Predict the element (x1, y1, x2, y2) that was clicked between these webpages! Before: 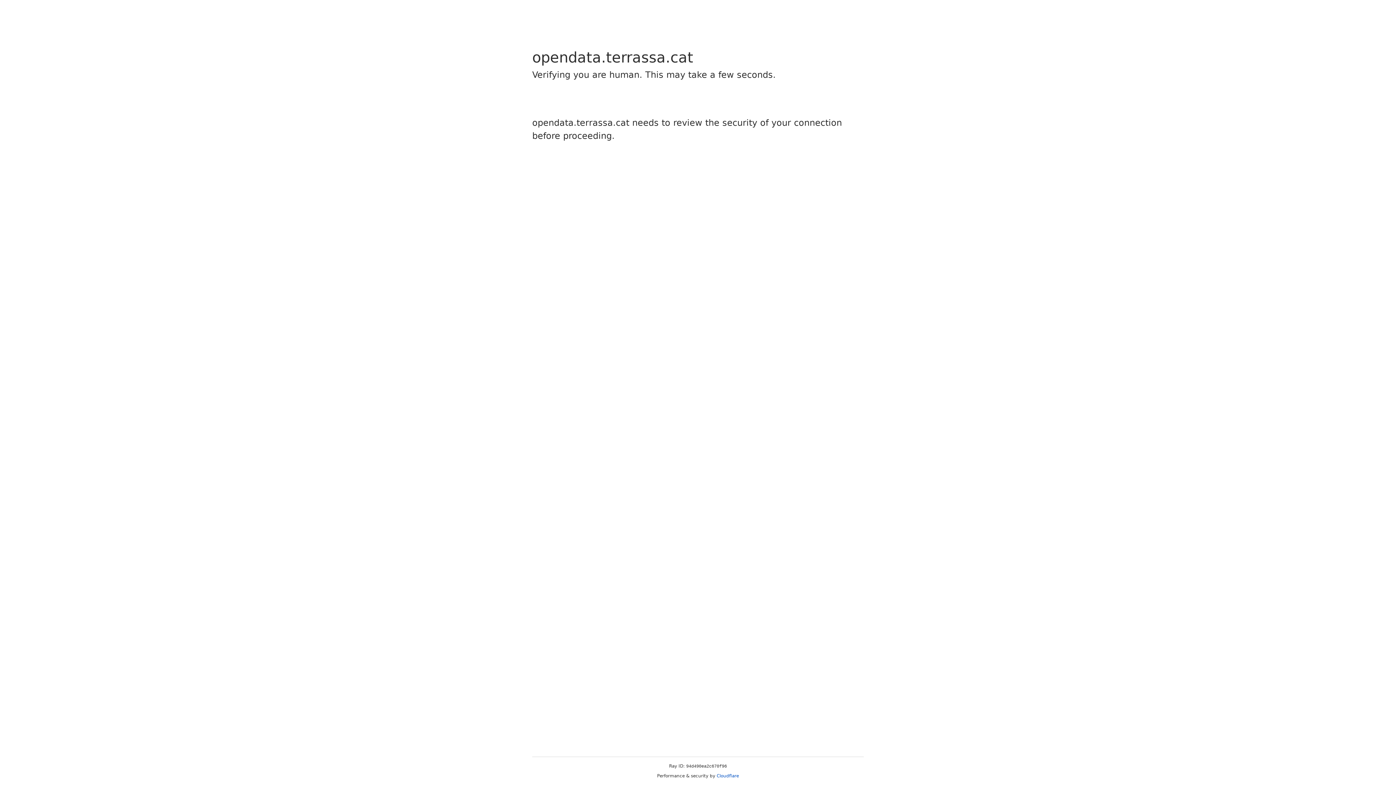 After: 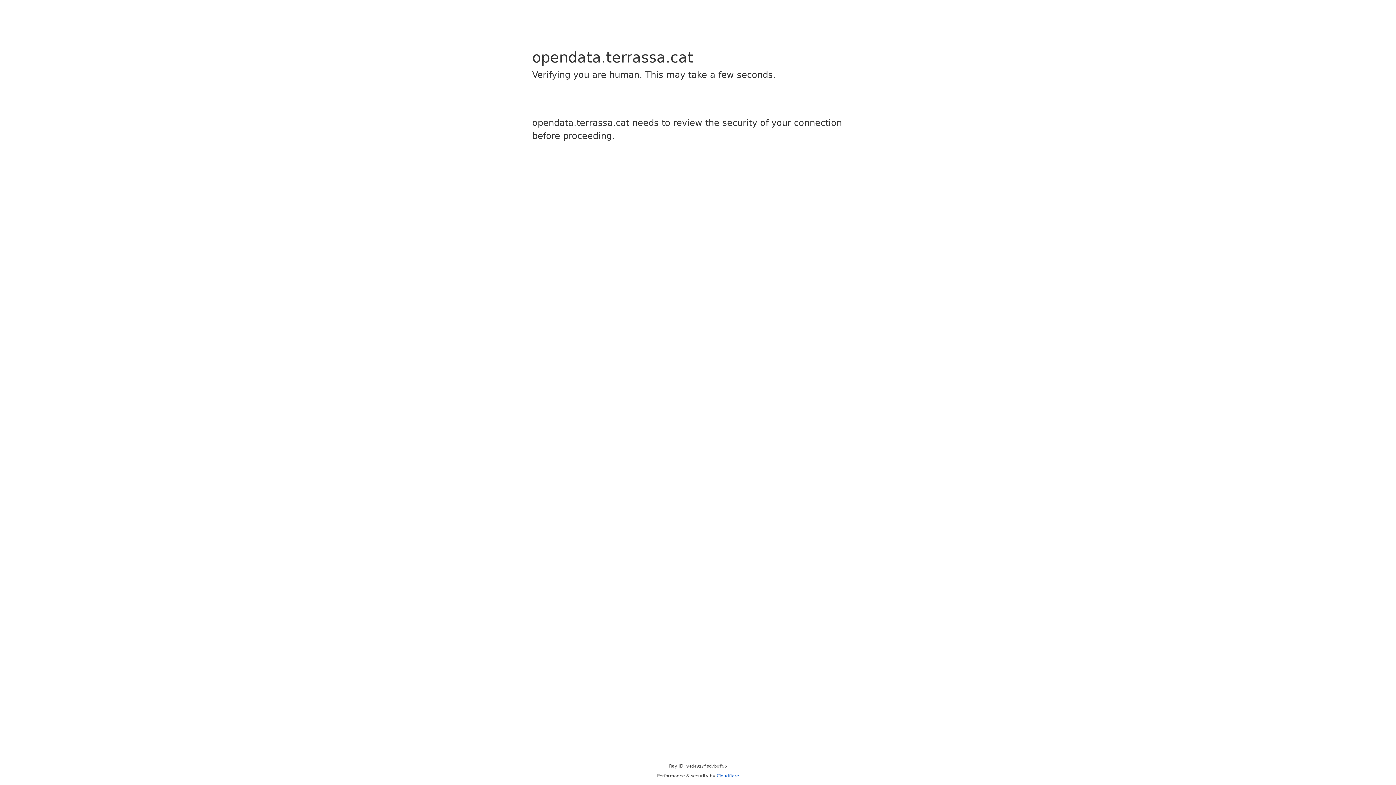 Action: bbox: (716, 773, 739, 778) label: Cloudflare